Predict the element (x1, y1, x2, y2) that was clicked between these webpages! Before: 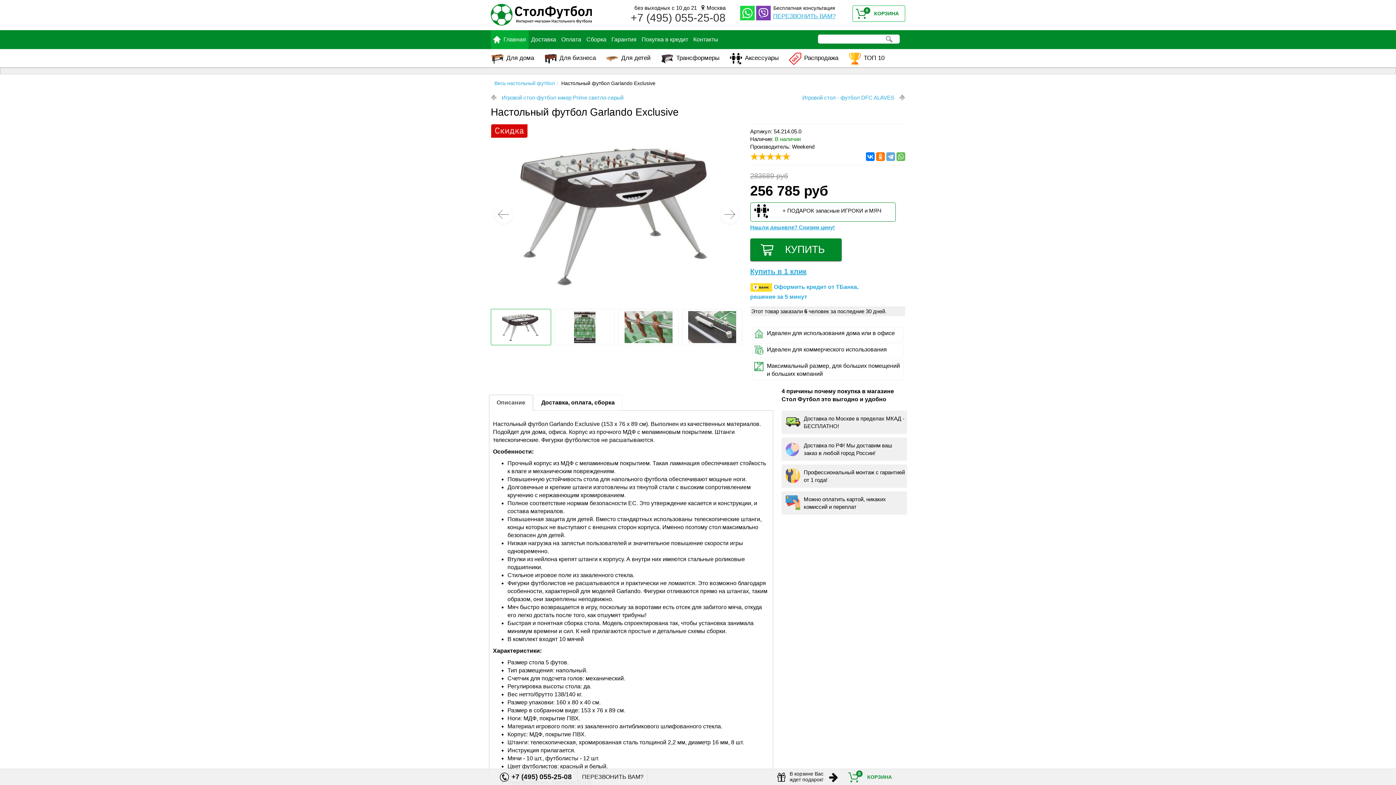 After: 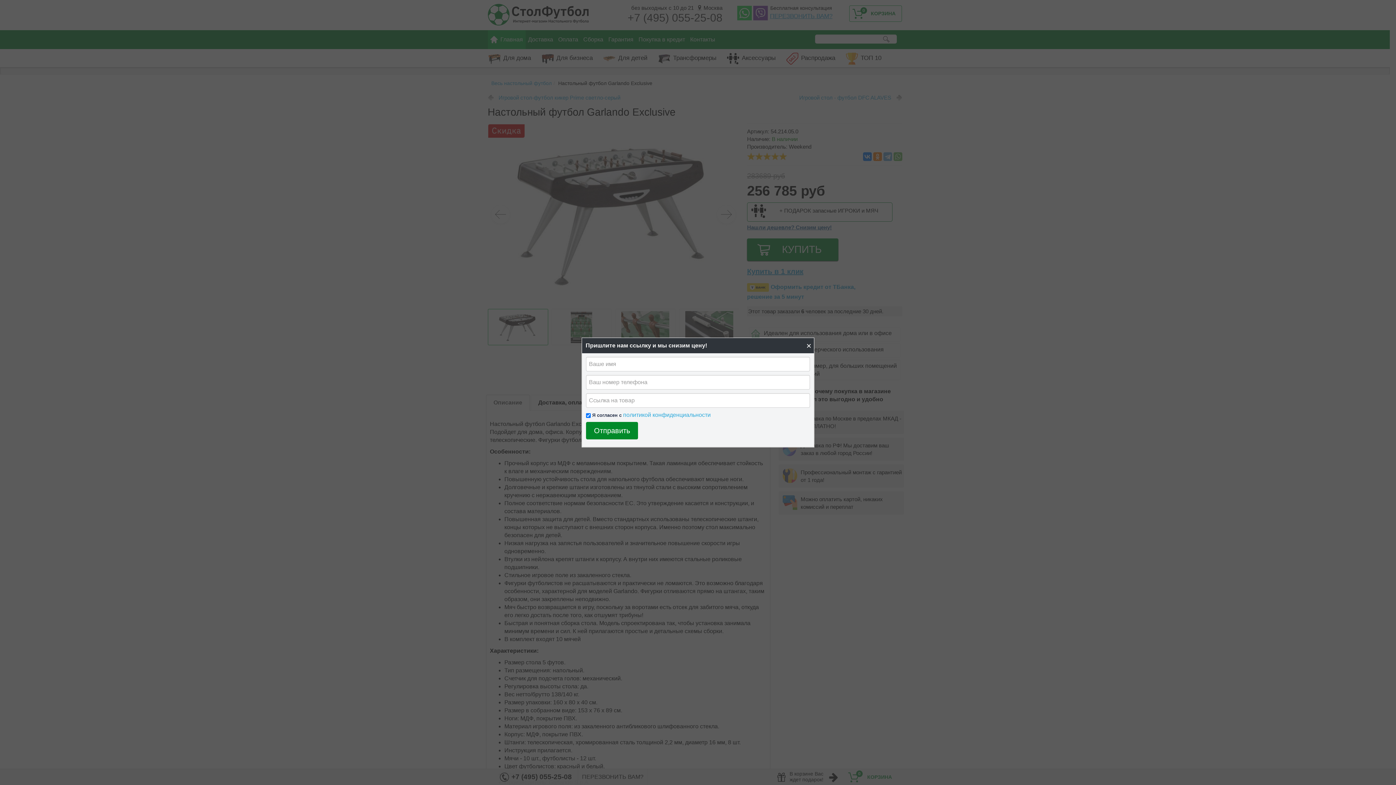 Action: label: Нашли дешевле? Снизим цену! bbox: (750, 224, 835, 230)